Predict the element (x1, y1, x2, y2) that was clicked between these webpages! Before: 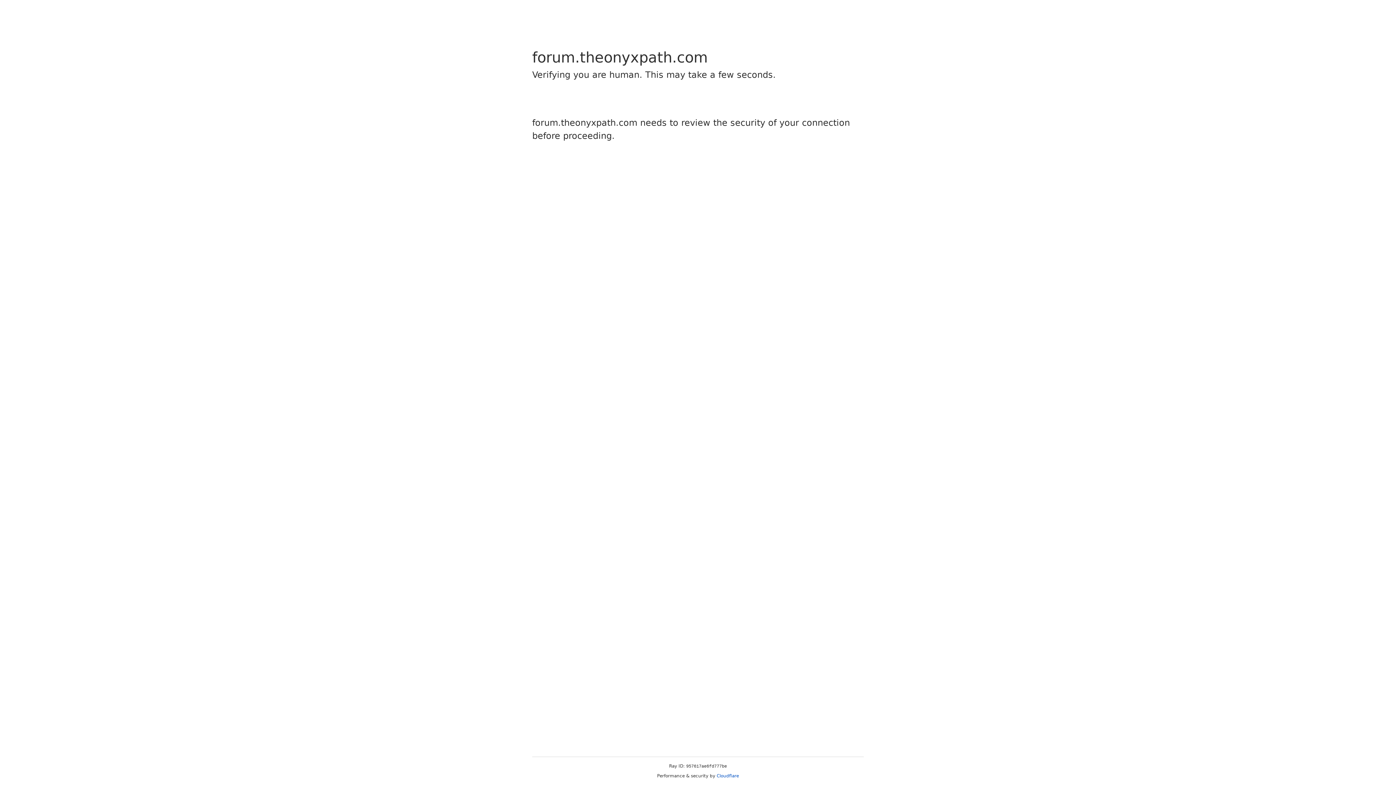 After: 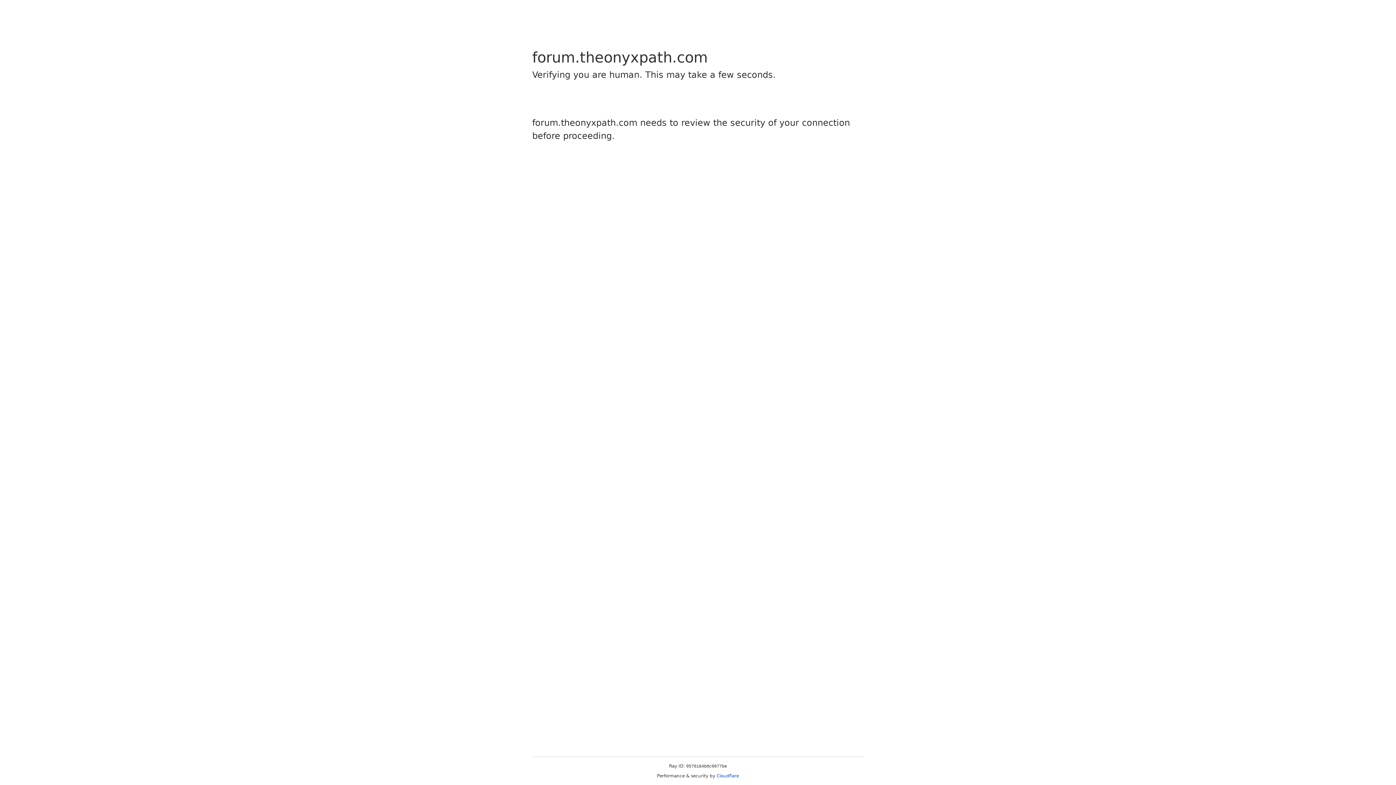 Action: bbox: (716, 773, 739, 778) label: Cloudflare